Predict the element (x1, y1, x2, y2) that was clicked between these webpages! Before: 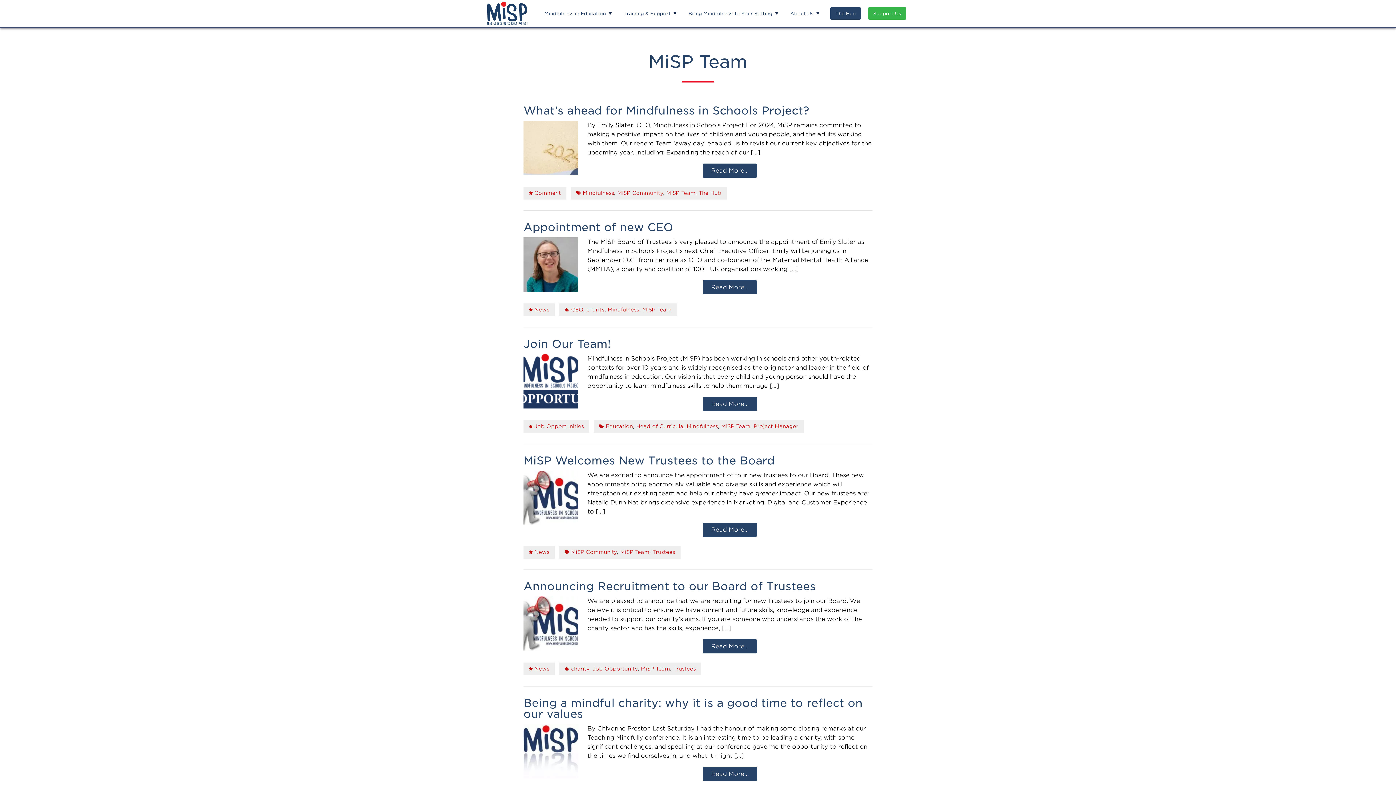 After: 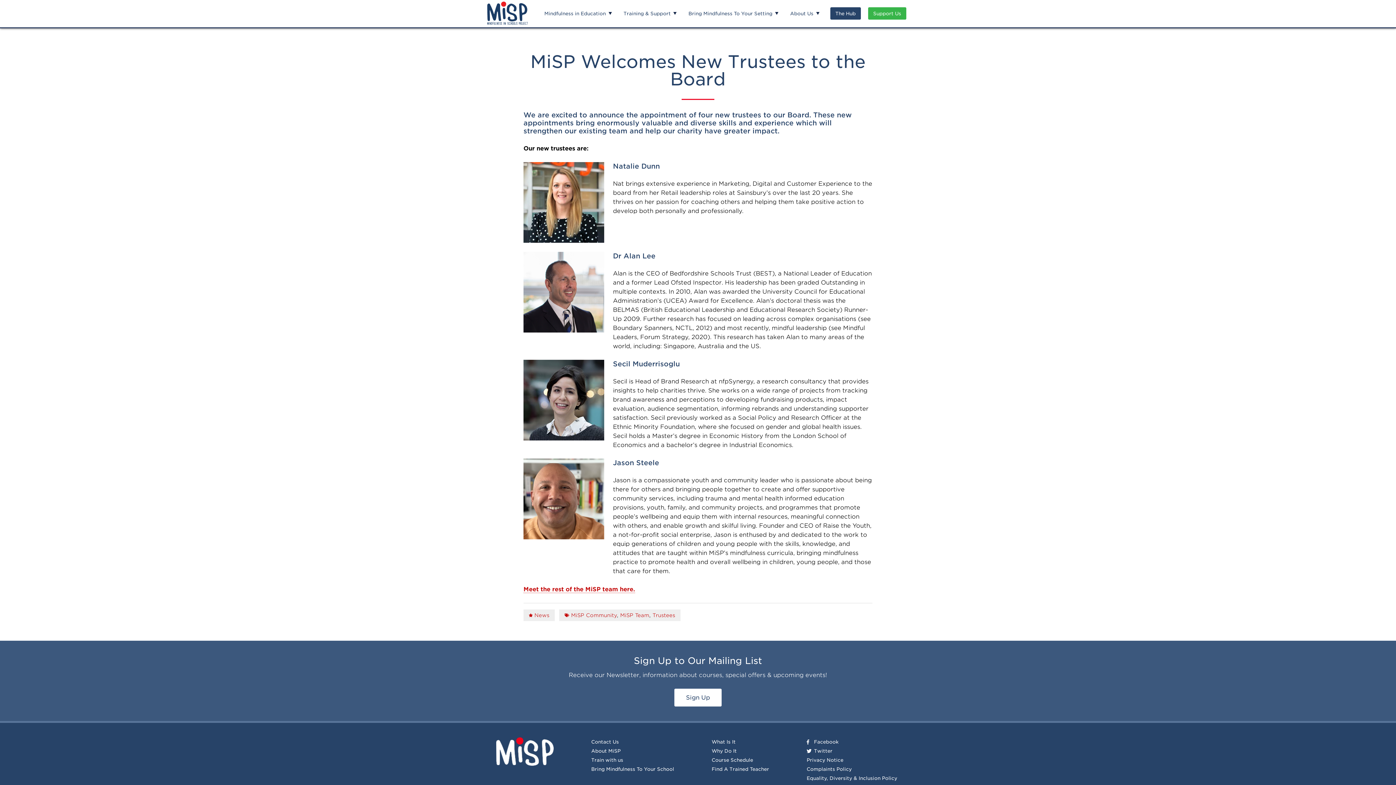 Action: label: Read More… bbox: (703, 522, 757, 537)